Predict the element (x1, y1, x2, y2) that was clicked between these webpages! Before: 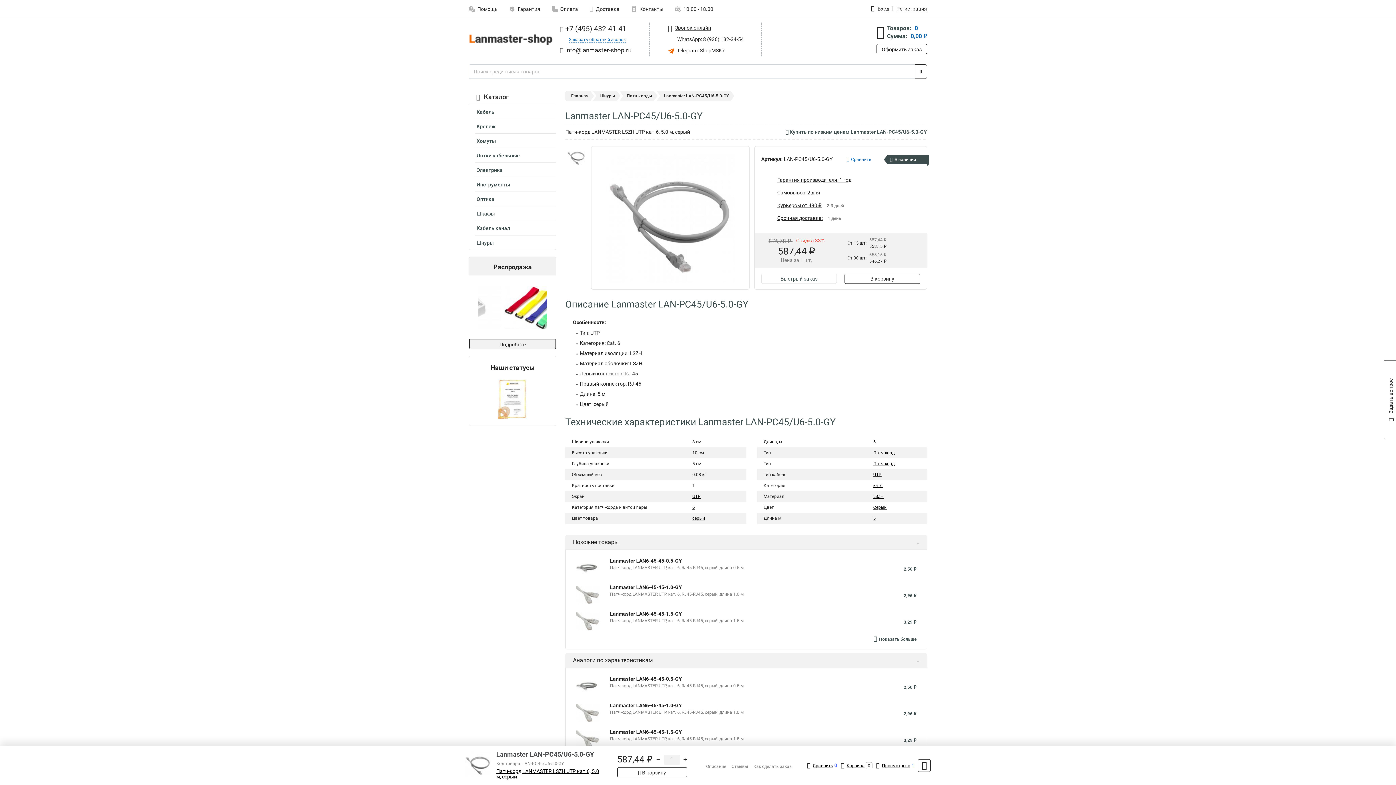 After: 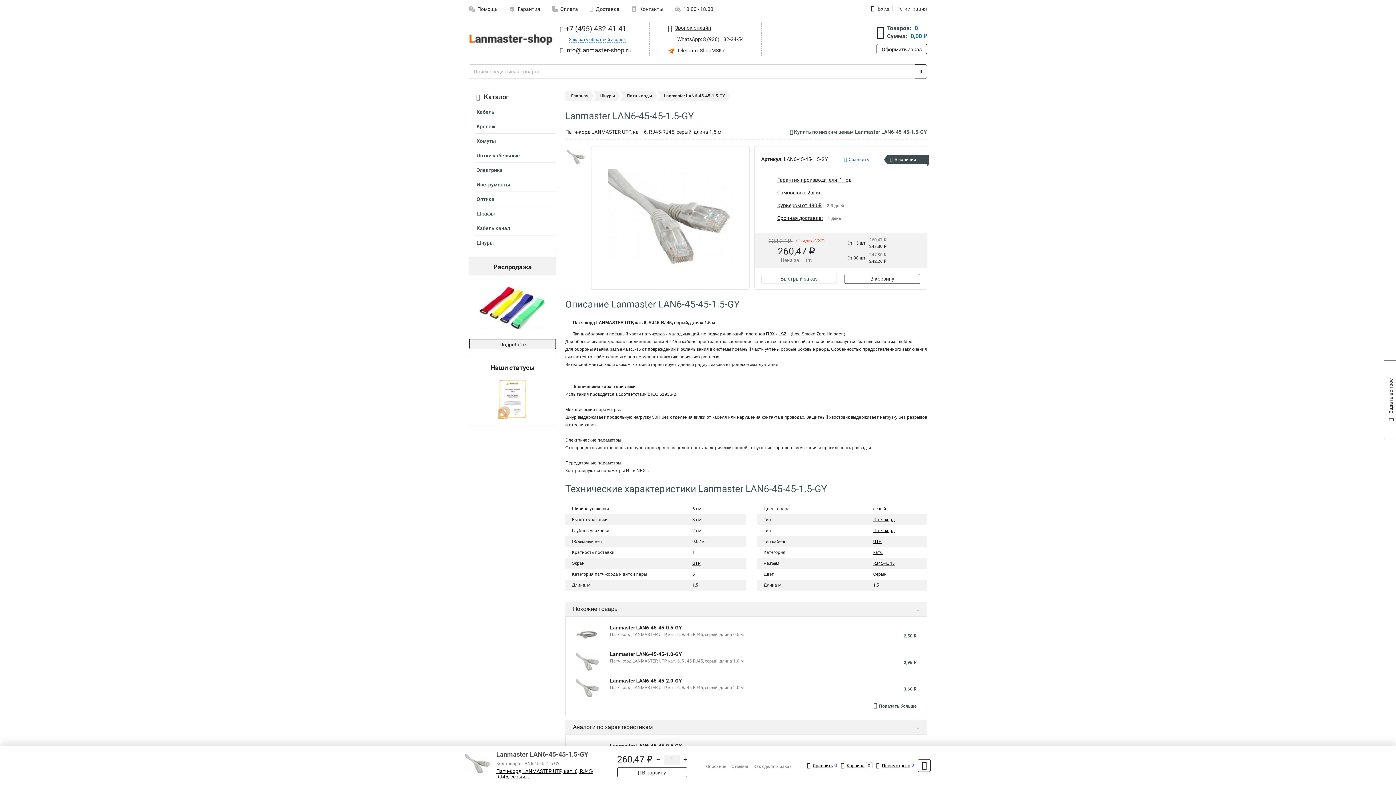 Action: bbox: (610, 729, 682, 735) label: Lanmaster LAN6-45-45-1.5-GY